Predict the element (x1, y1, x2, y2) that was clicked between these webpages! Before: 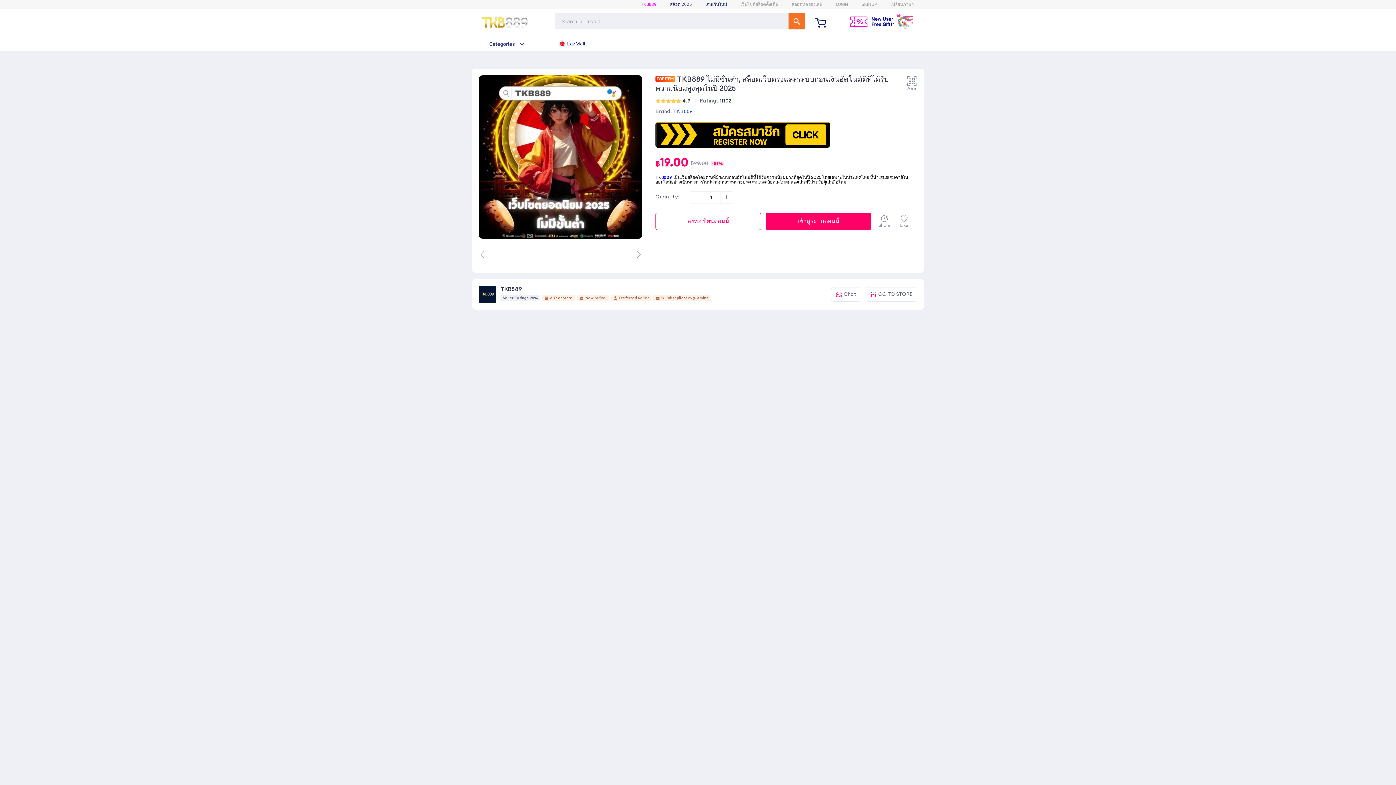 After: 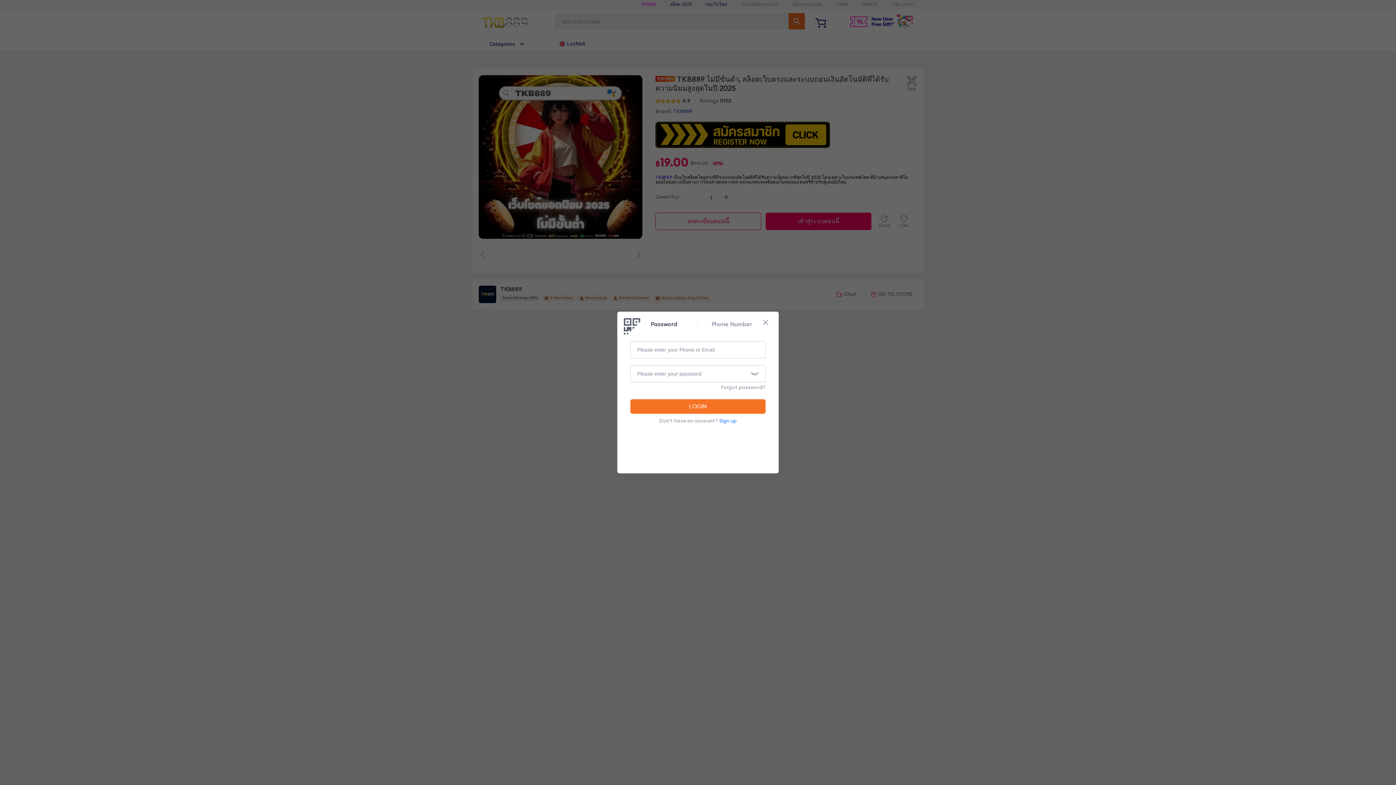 Action: bbox: (836, 1, 848, 6) label: LOGIN